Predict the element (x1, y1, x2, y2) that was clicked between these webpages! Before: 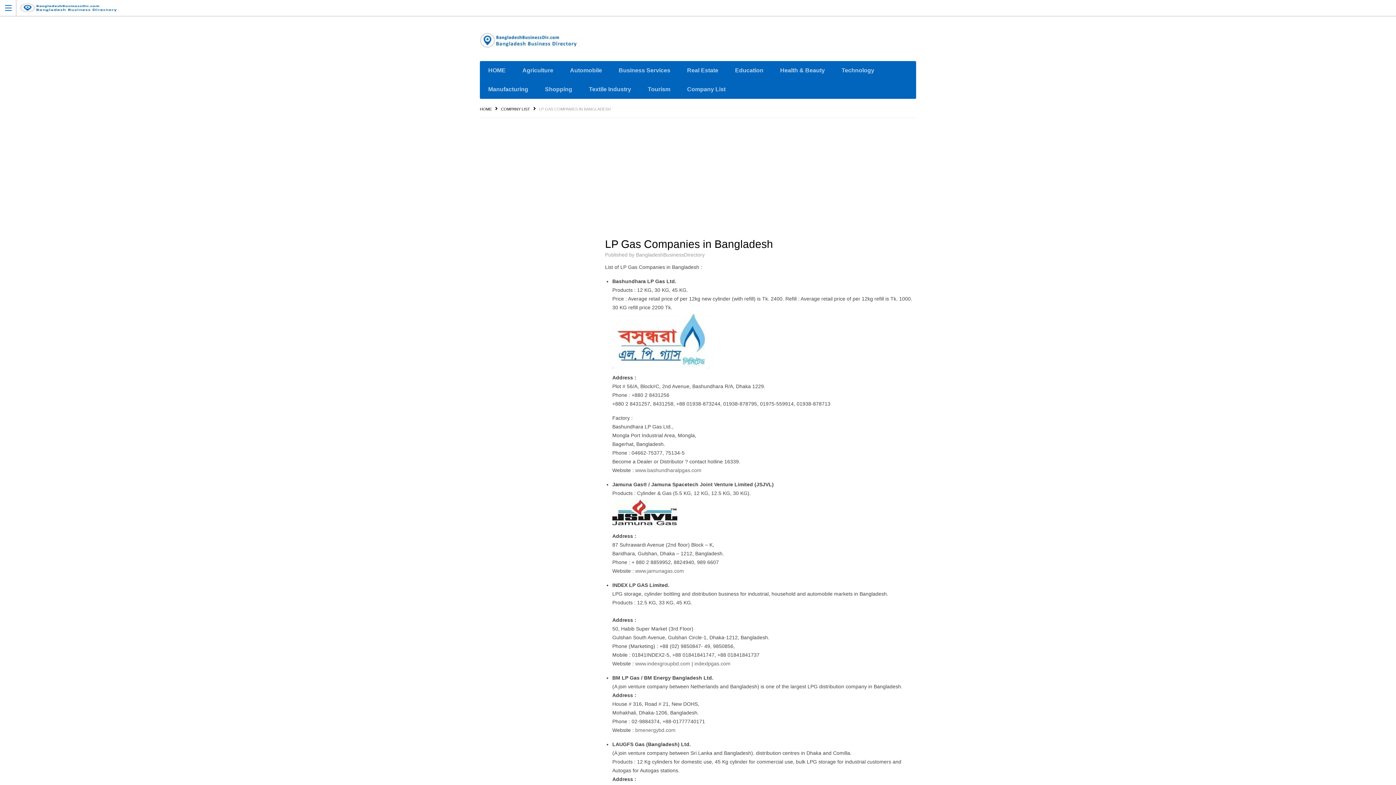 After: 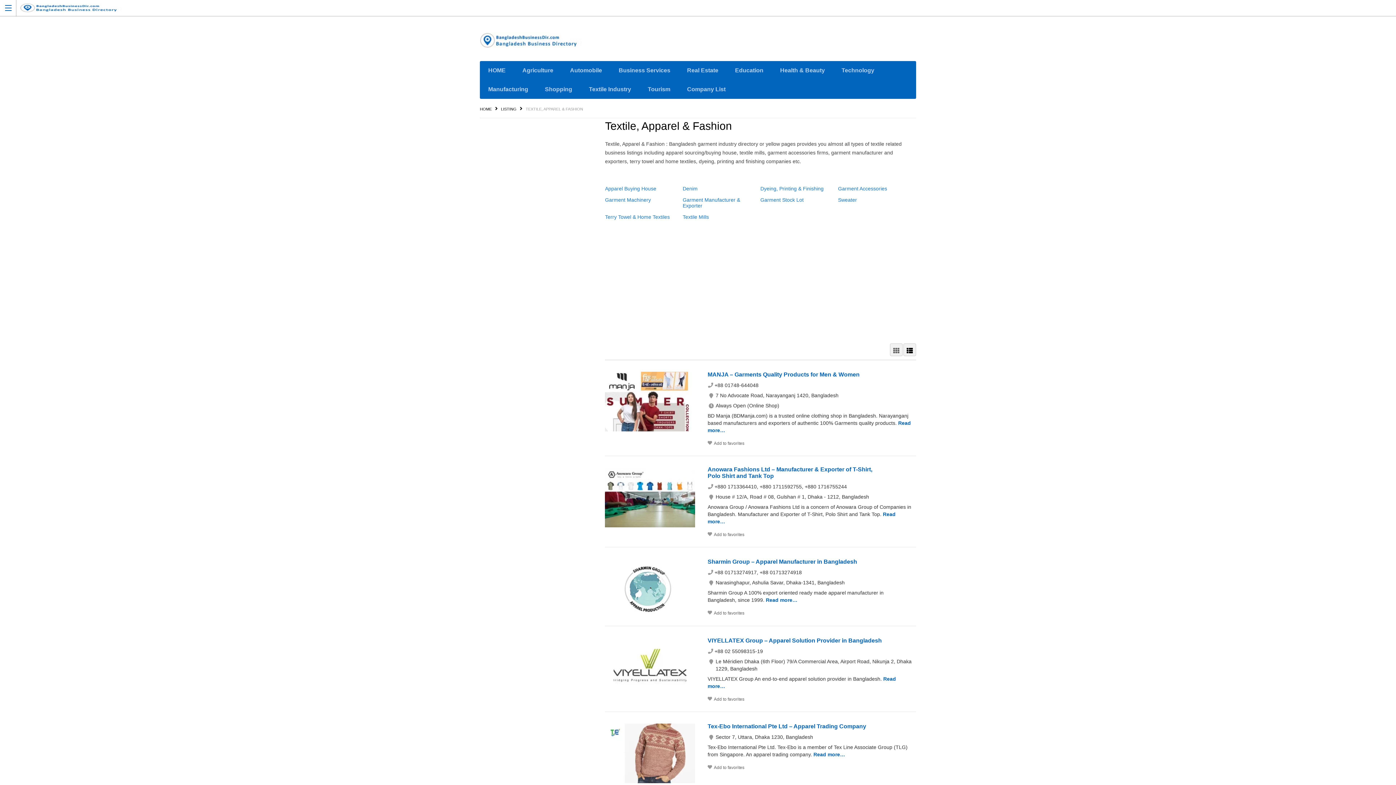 Action: label: Textile Industry bbox: (580, 80, 639, 98)